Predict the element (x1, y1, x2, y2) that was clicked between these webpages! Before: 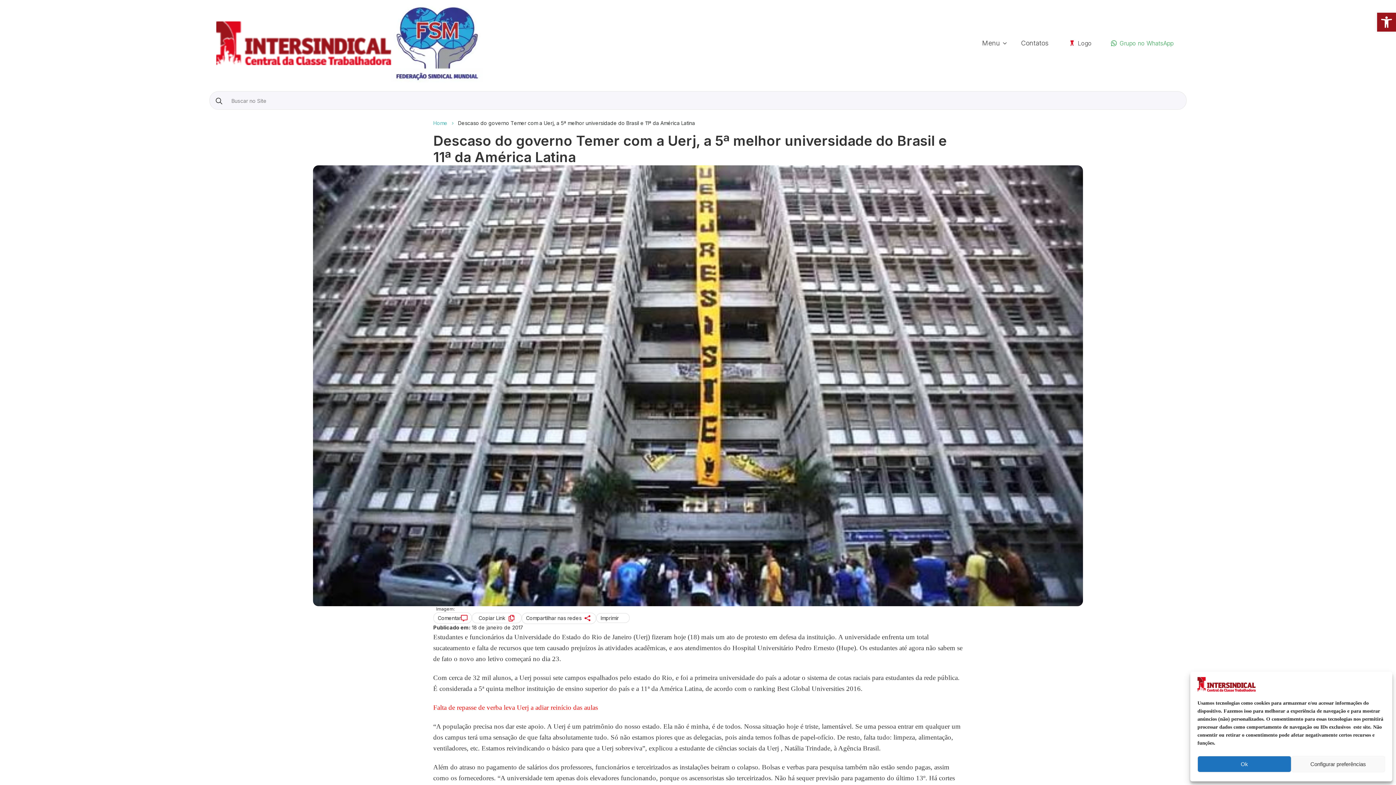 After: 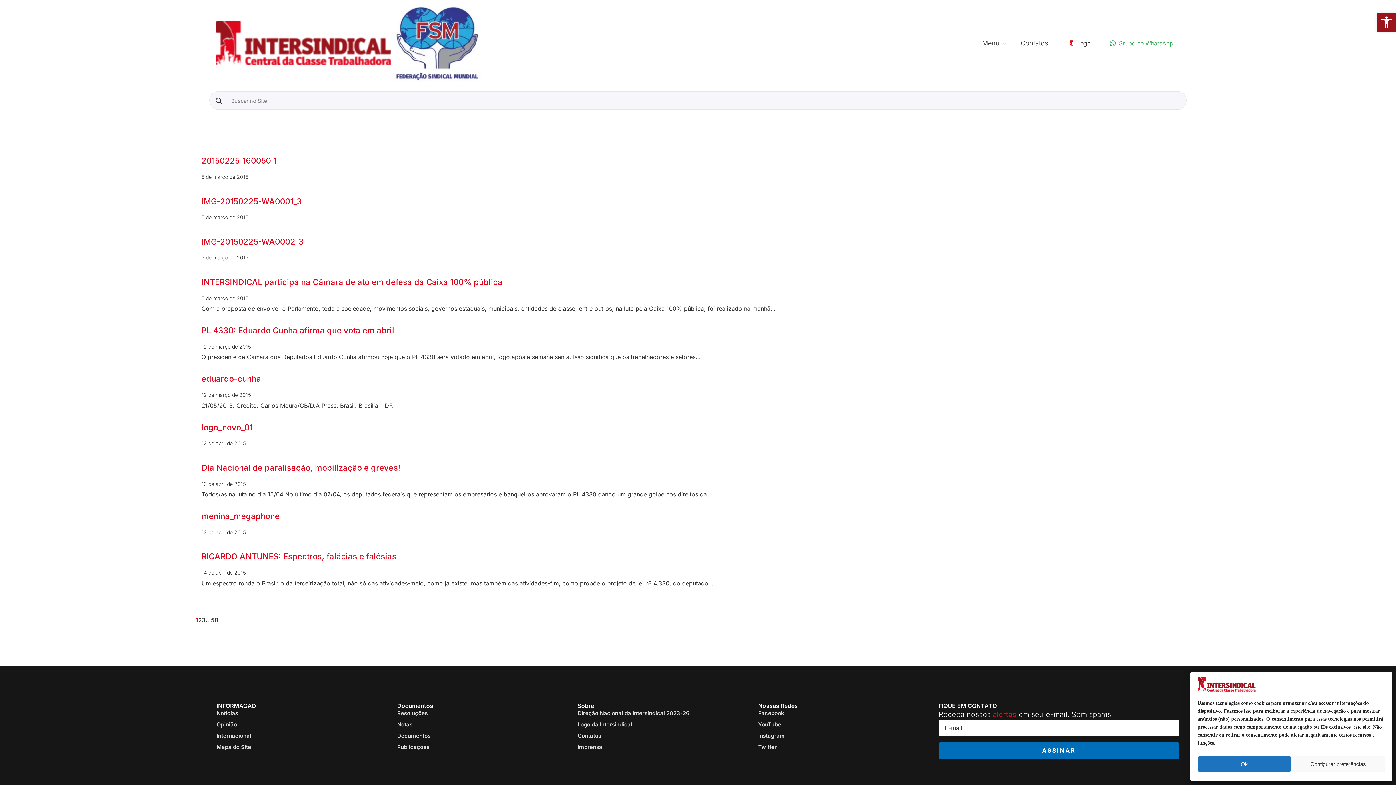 Action: label: search bbox: (209, 91, 228, 110)